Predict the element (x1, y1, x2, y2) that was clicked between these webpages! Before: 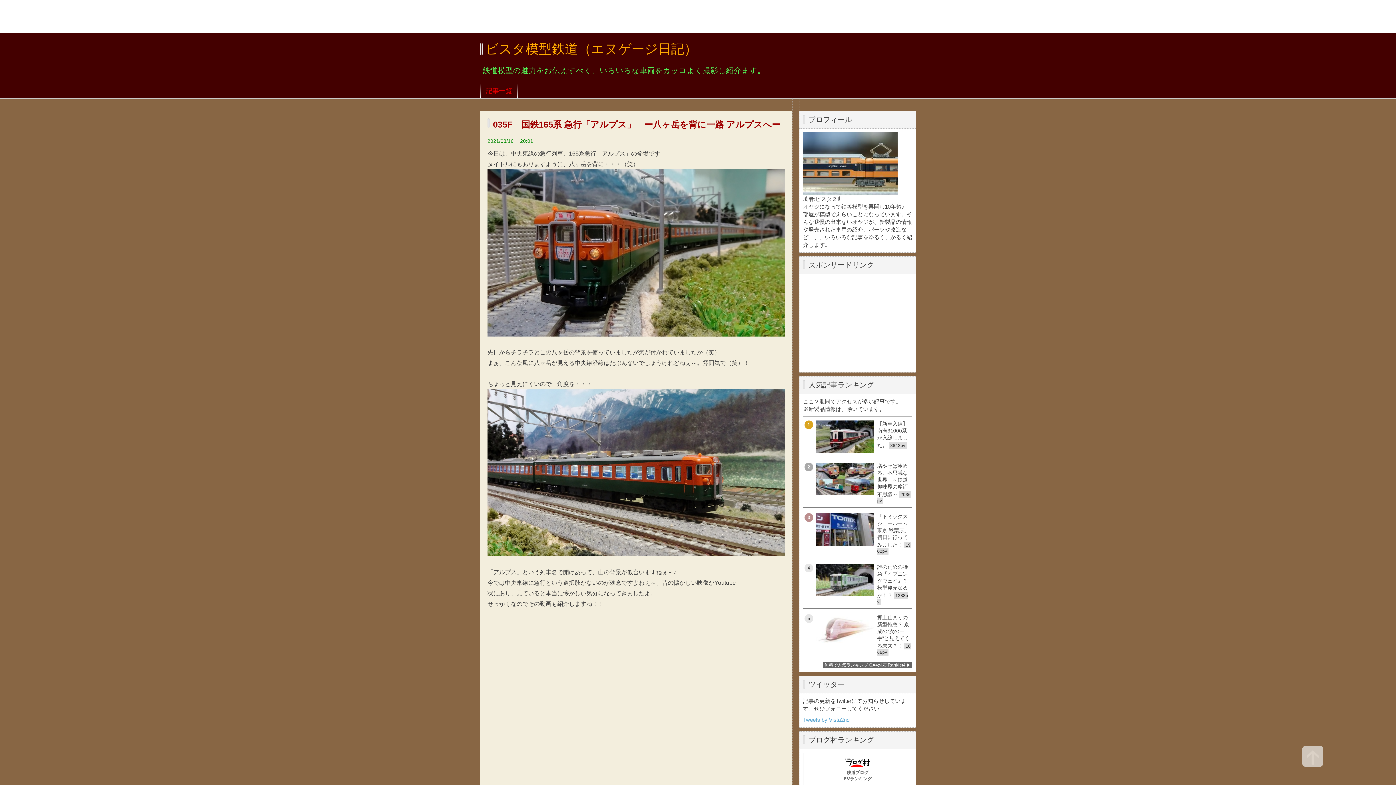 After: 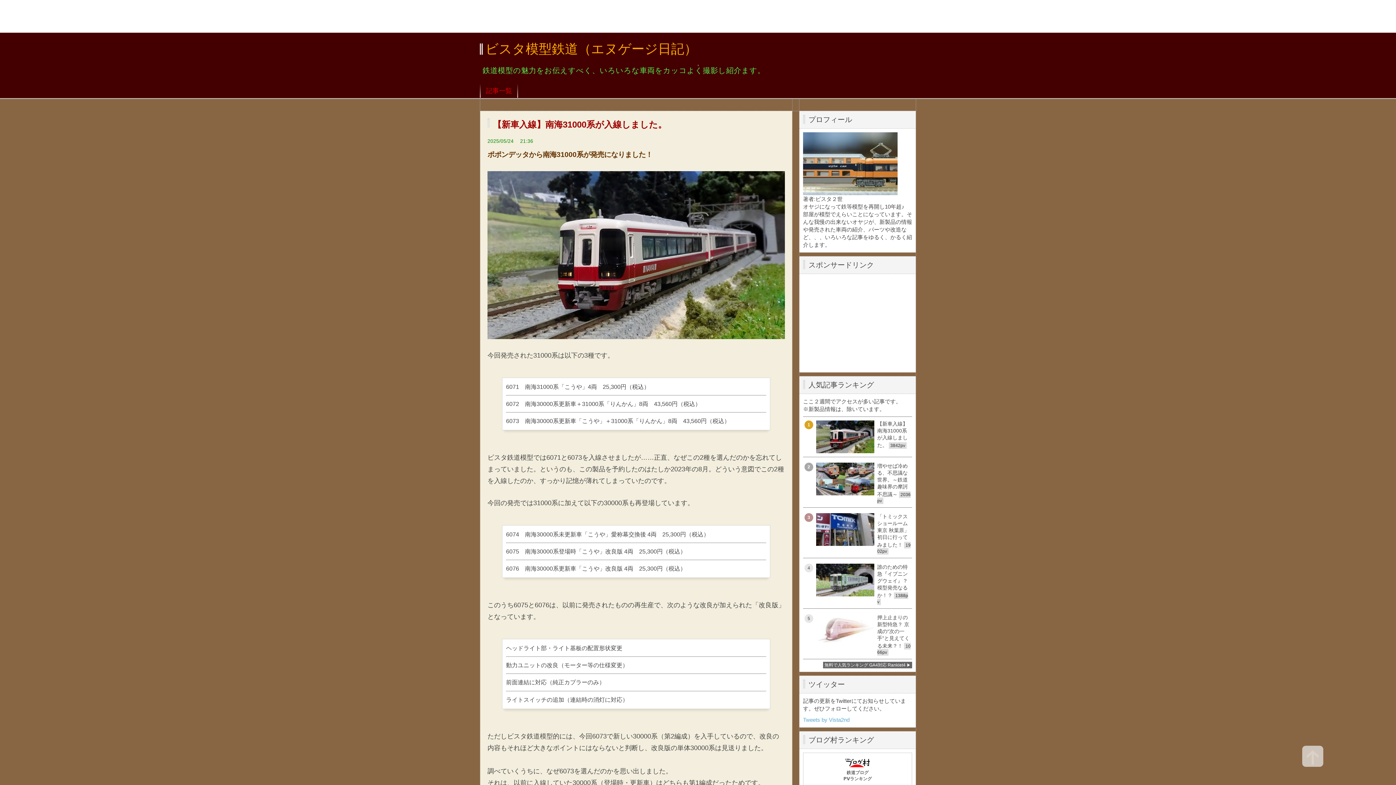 Action: label: 1
【新車入線】南海31000系が入線しました。 3842pv bbox: (803, 417, 912, 457)